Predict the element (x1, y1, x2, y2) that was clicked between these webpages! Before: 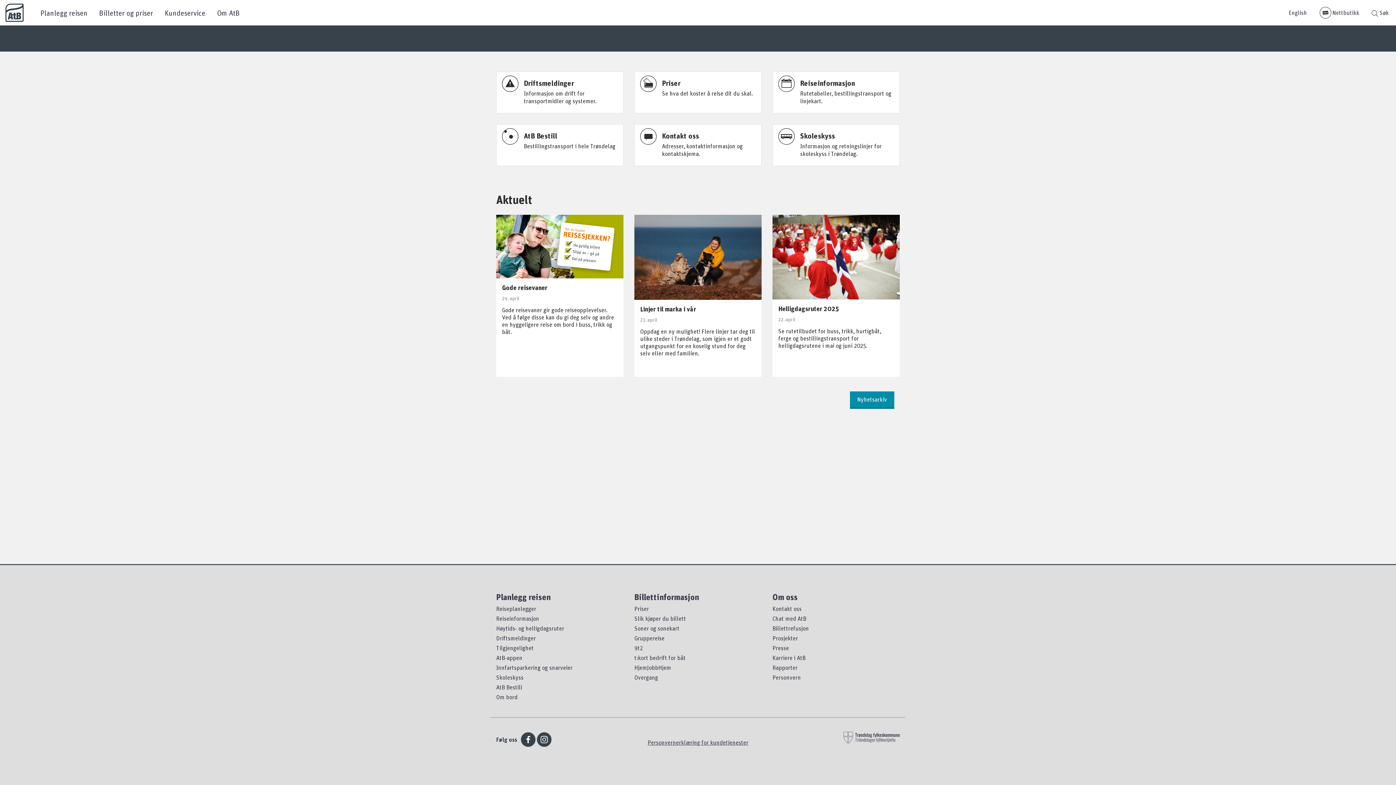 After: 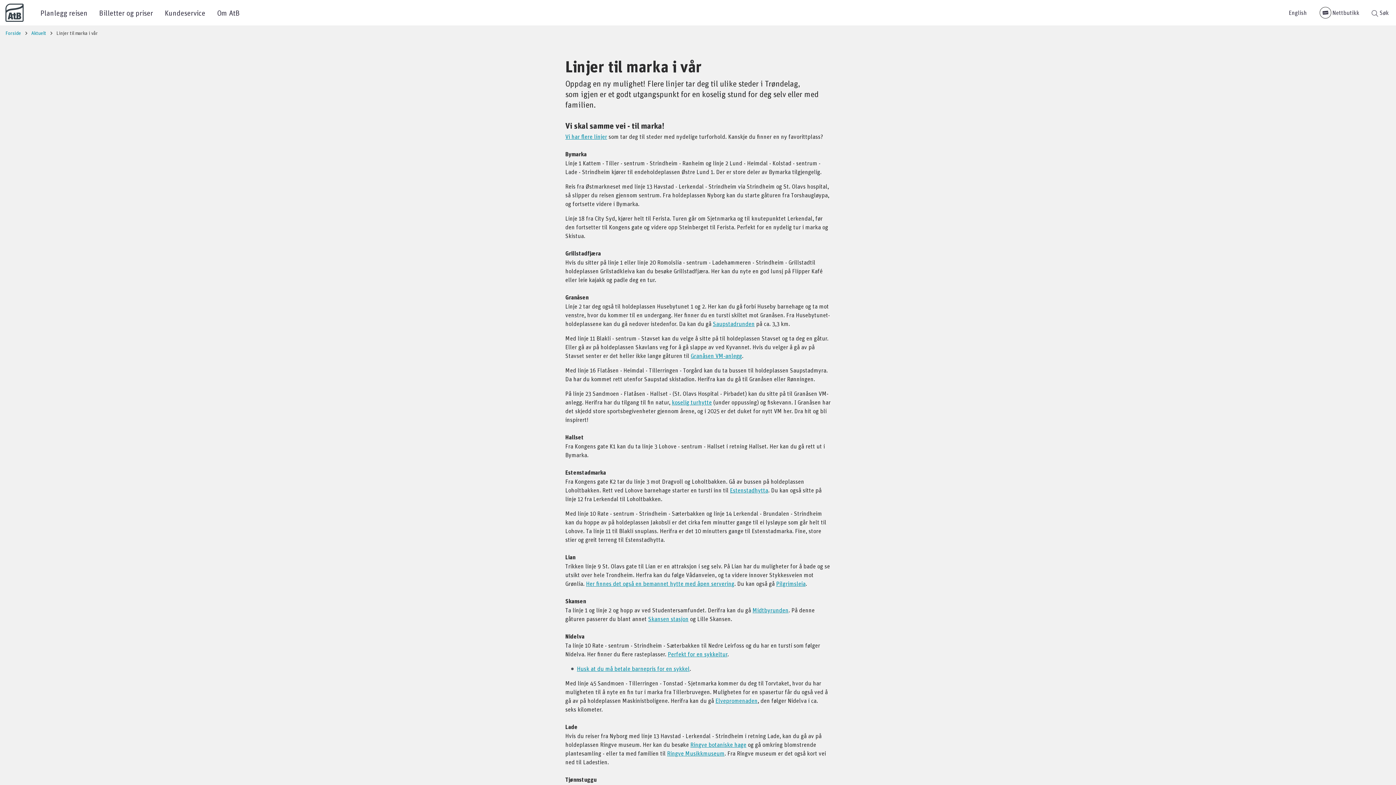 Action: bbox: (634, 214, 761, 377) label: Linjer til marka i vår
23. april

Oppdag en ny mulighet! Flere linjer tar deg til ulike steder i Trøndelag, som igjen er et godt utgangspunkt for en koselig stund for deg selv eller med familien.  